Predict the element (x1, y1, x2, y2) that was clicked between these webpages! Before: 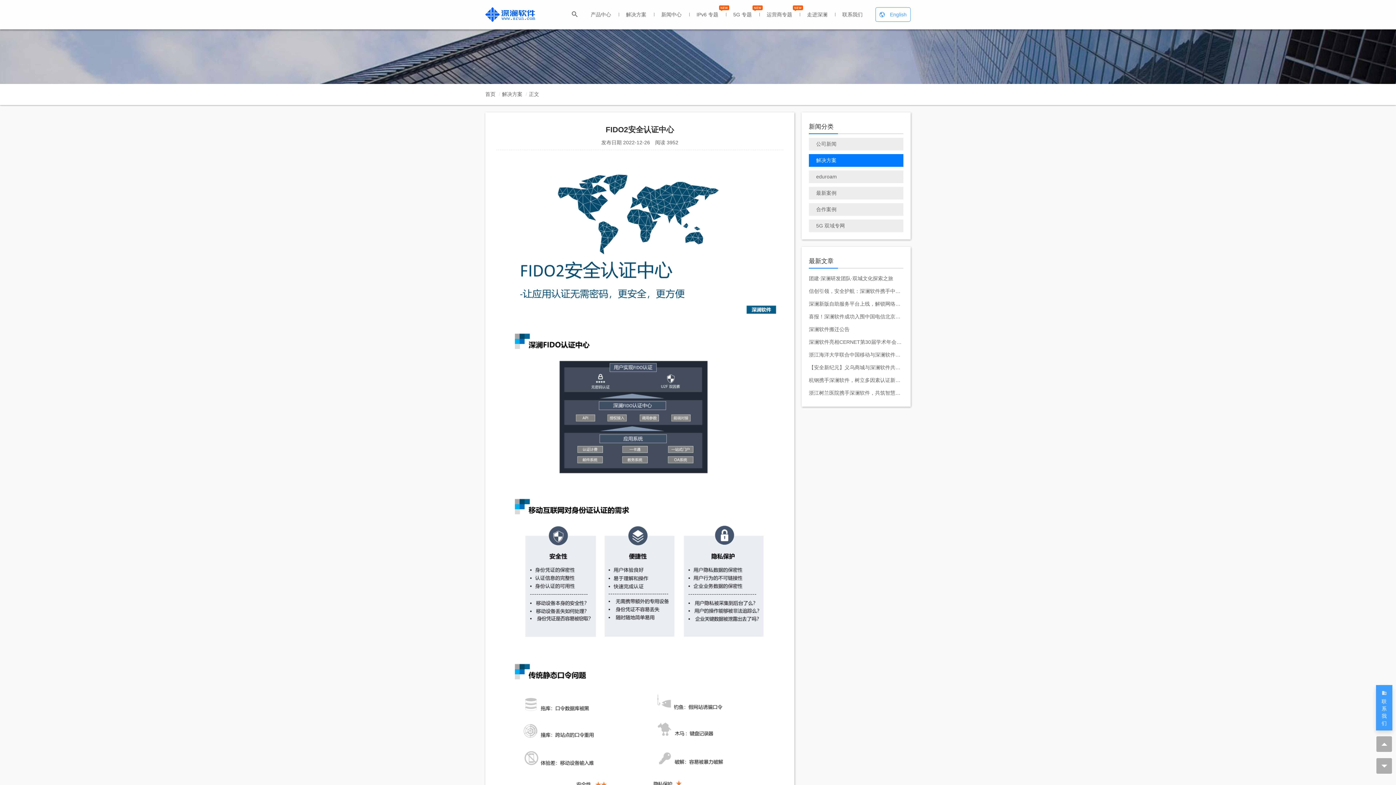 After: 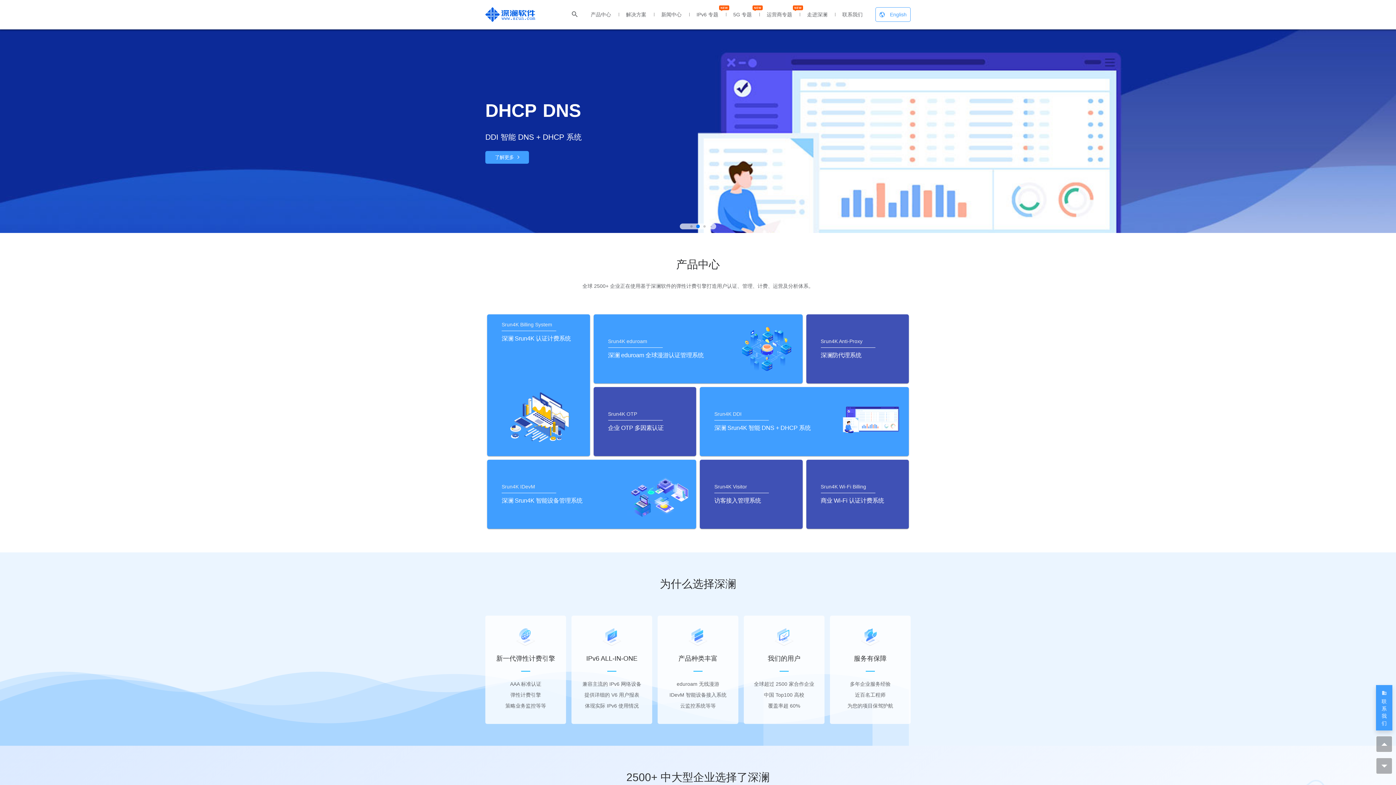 Action: bbox: (485, 17, 535, 22)